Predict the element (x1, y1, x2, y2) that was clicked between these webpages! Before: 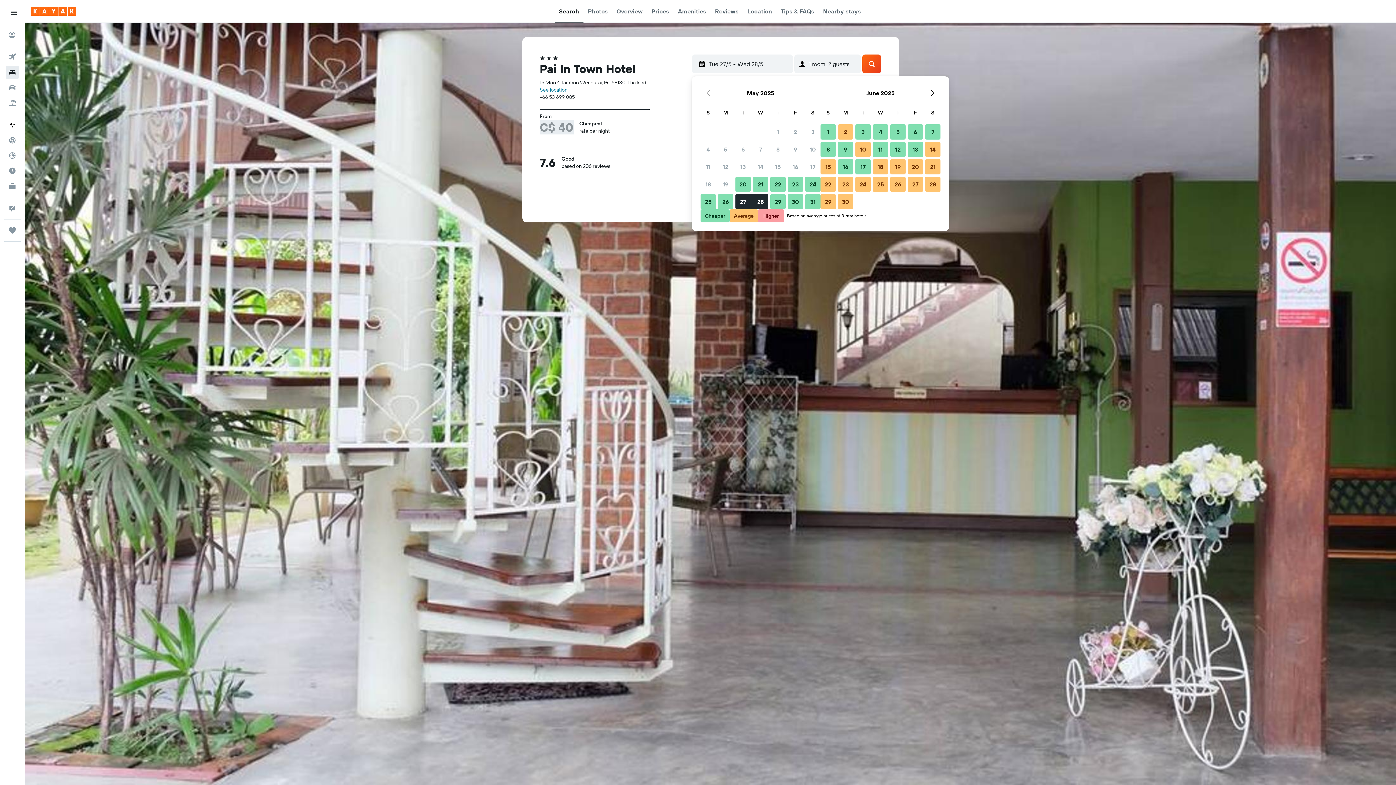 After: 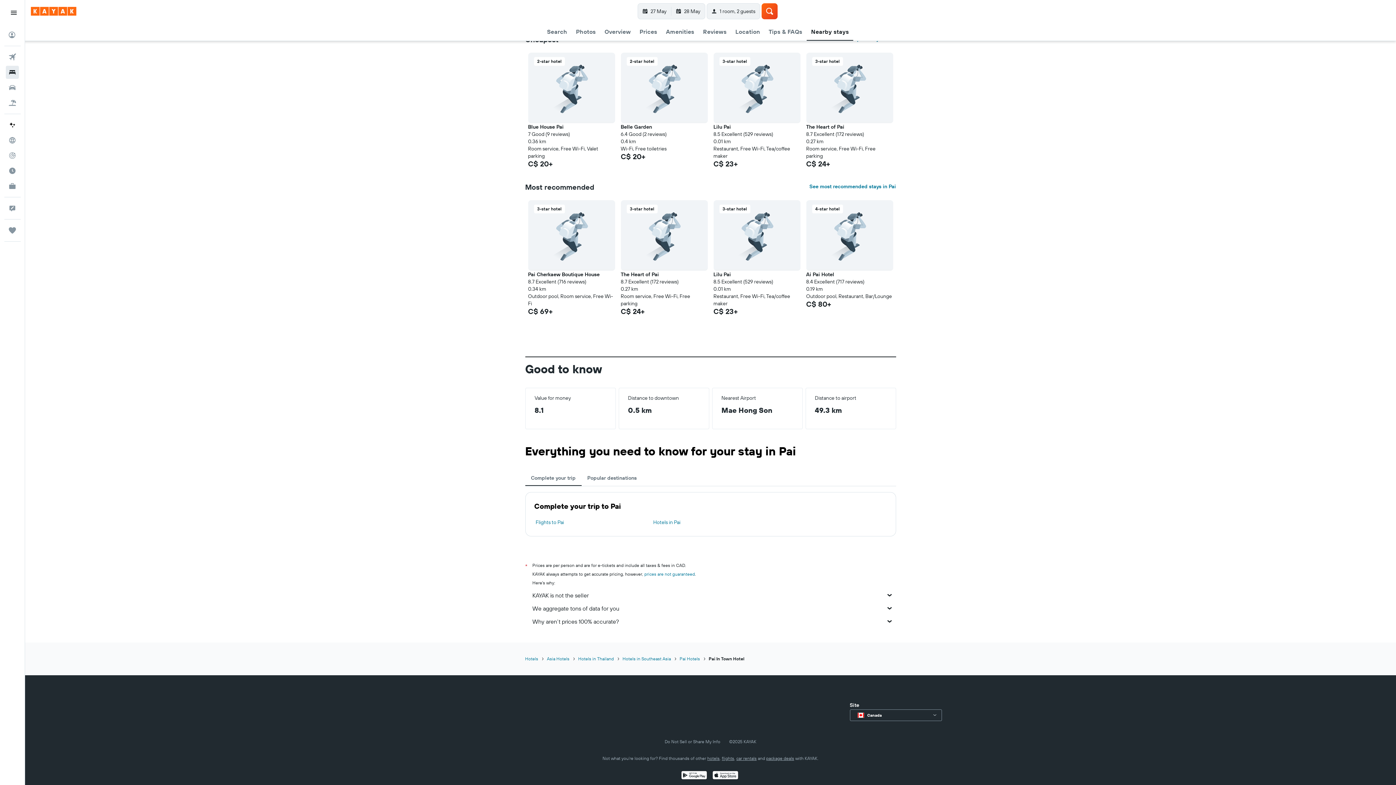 Action: label: Nearby stays bbox: (823, 0, 861, 22)